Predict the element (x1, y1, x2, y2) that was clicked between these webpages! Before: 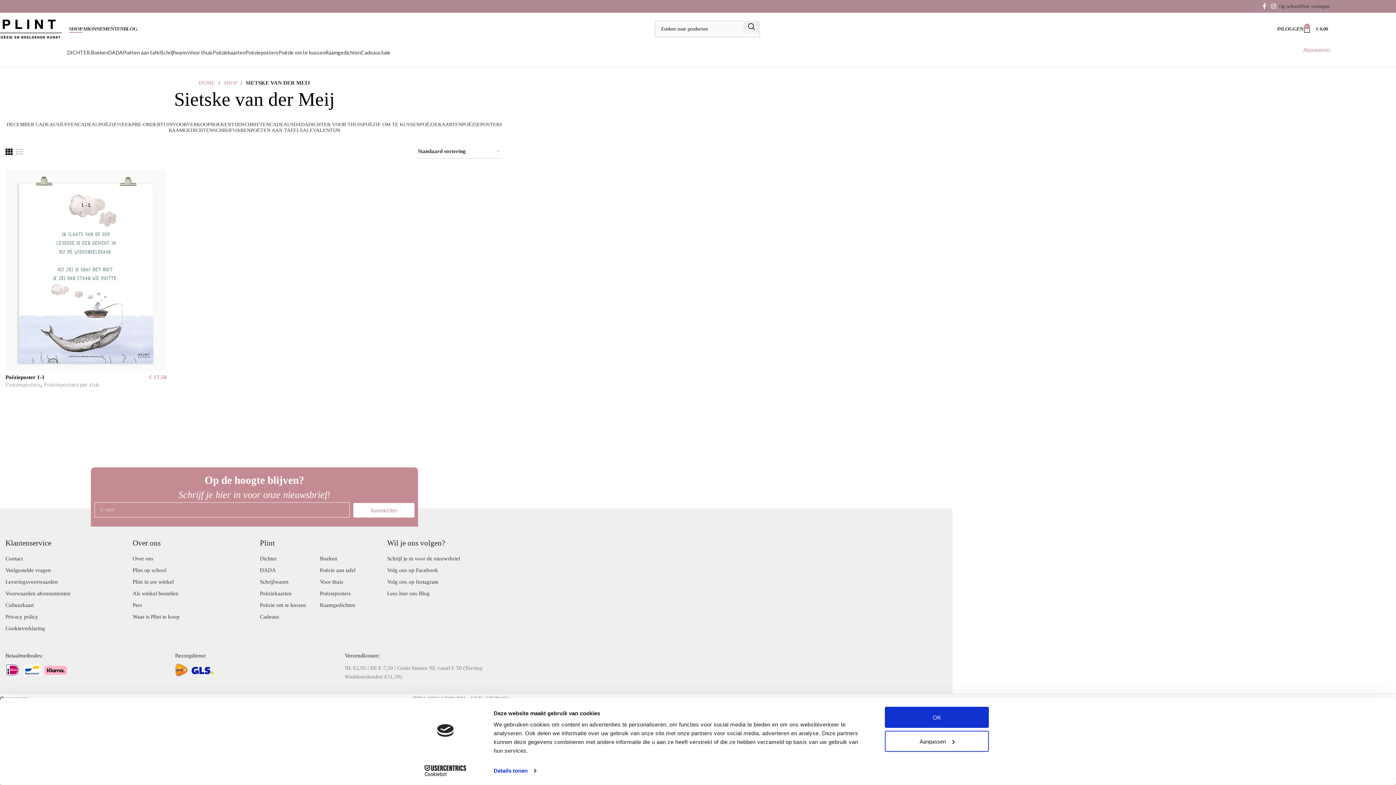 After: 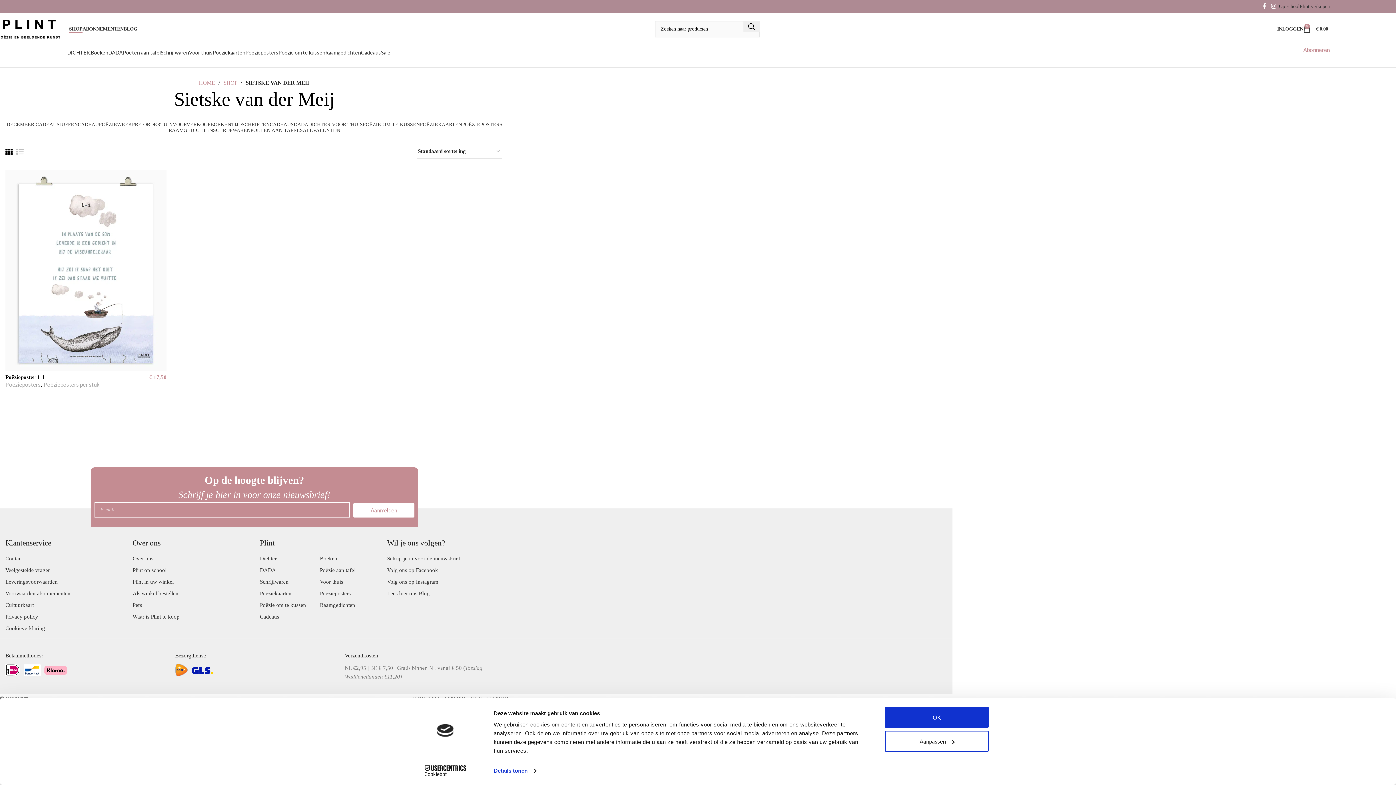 Action: label: Cookiebot - opens in a new window bbox: (413, 765, 477, 776)